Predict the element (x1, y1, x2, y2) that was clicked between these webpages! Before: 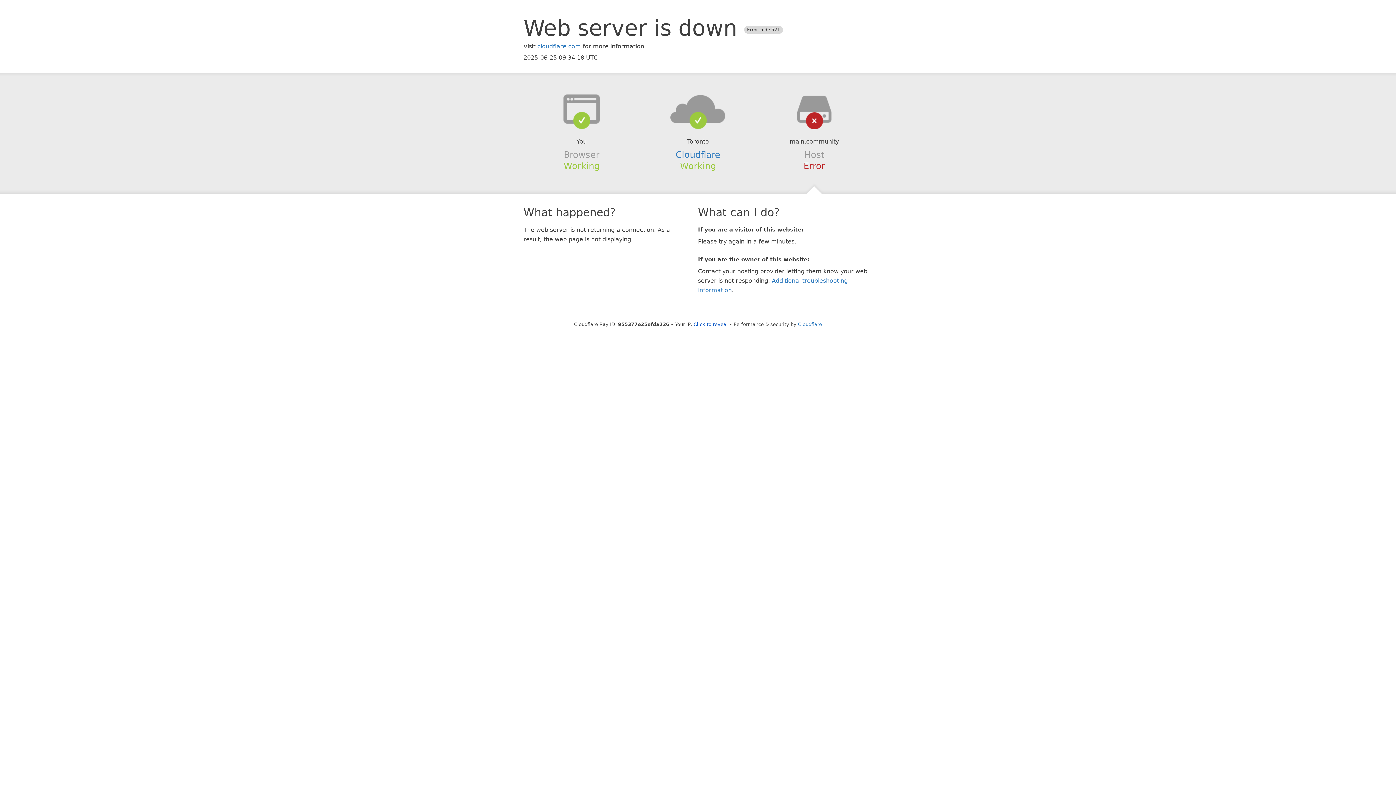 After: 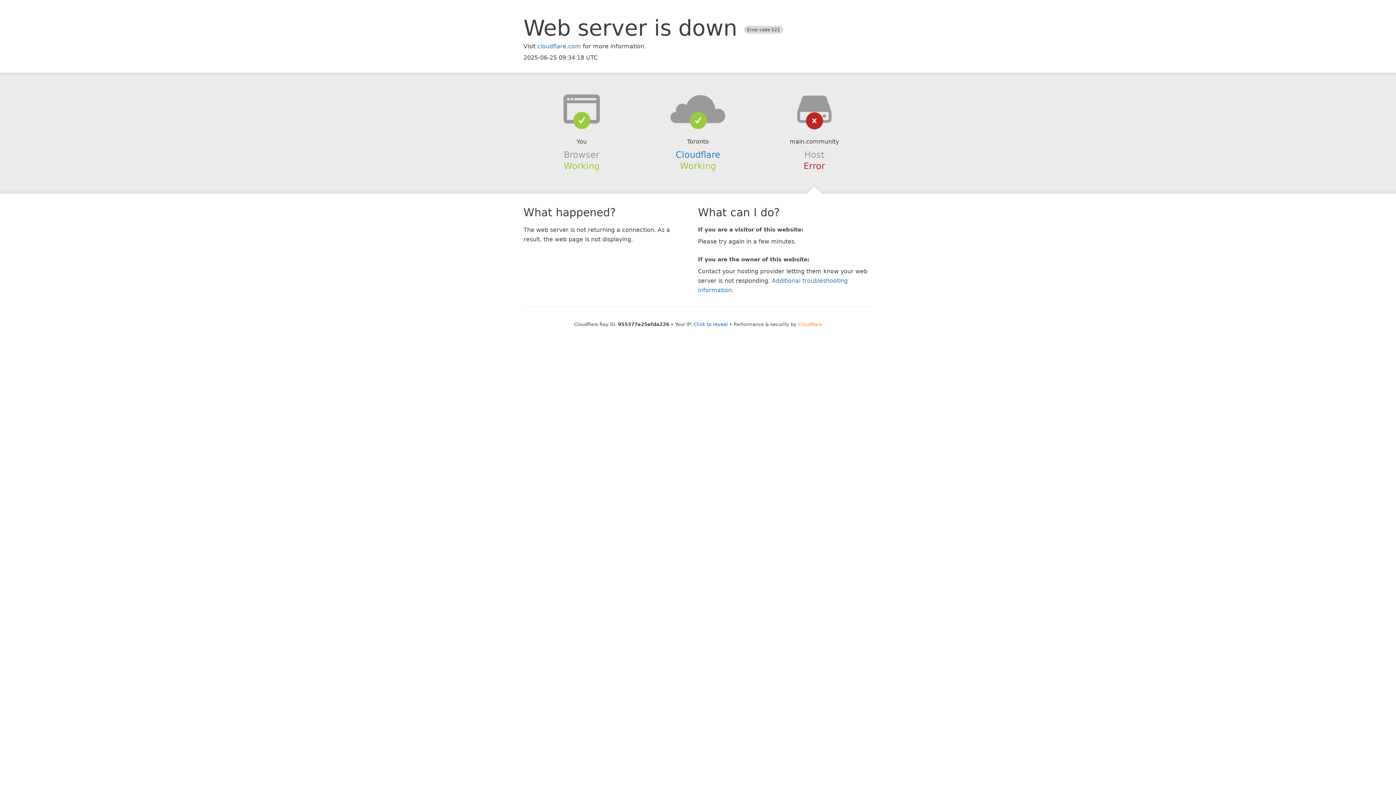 Action: label: Cloudflare bbox: (798, 321, 822, 327)